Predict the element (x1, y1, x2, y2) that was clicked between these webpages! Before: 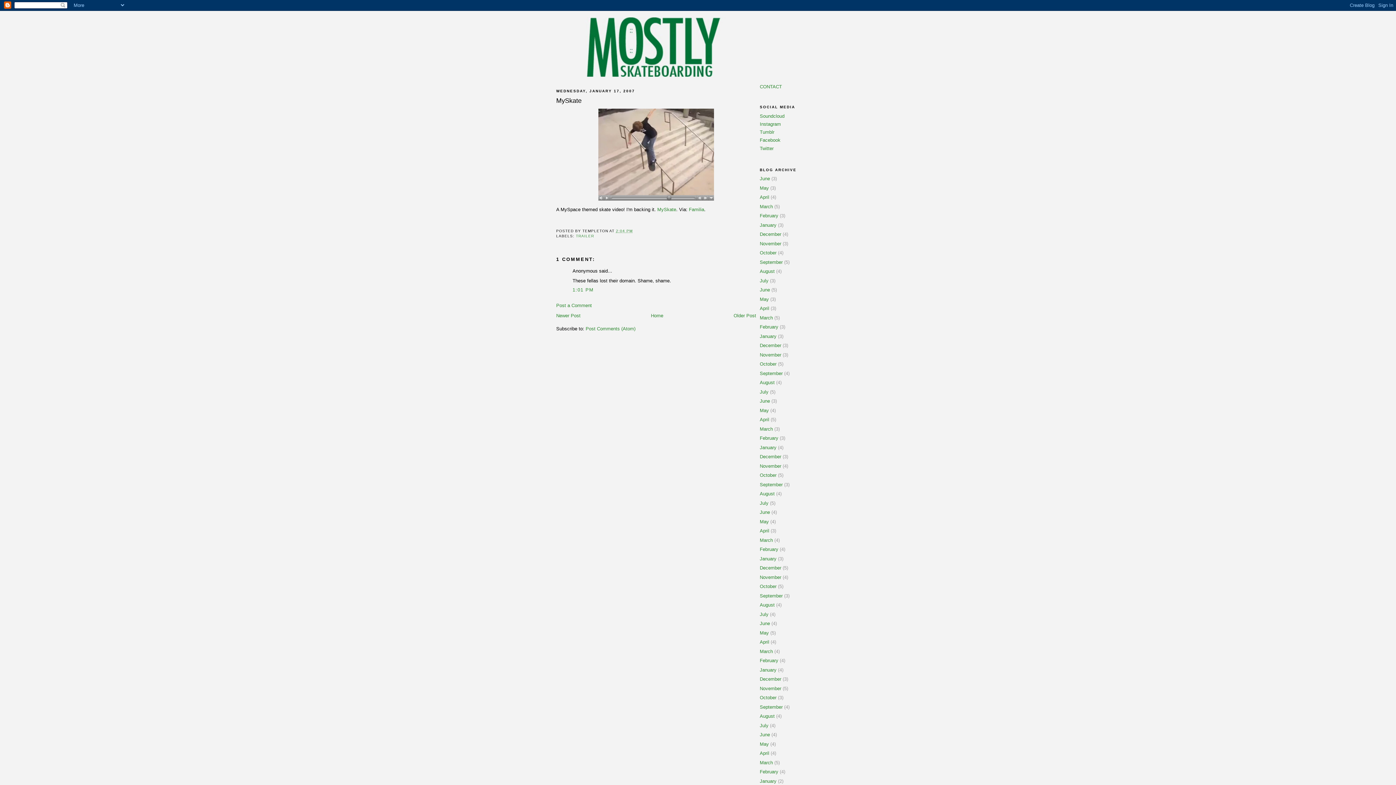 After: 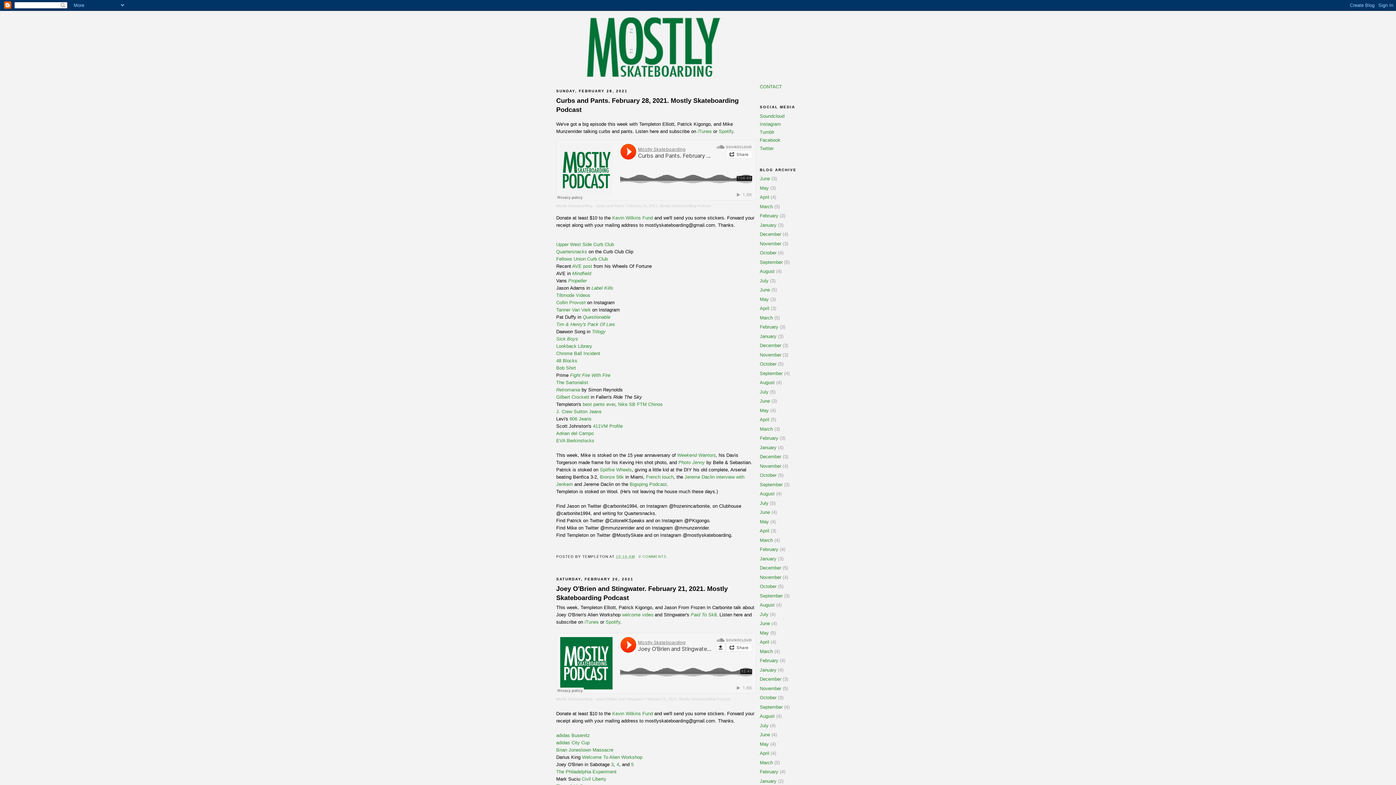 Action: label: February bbox: (760, 658, 778, 663)